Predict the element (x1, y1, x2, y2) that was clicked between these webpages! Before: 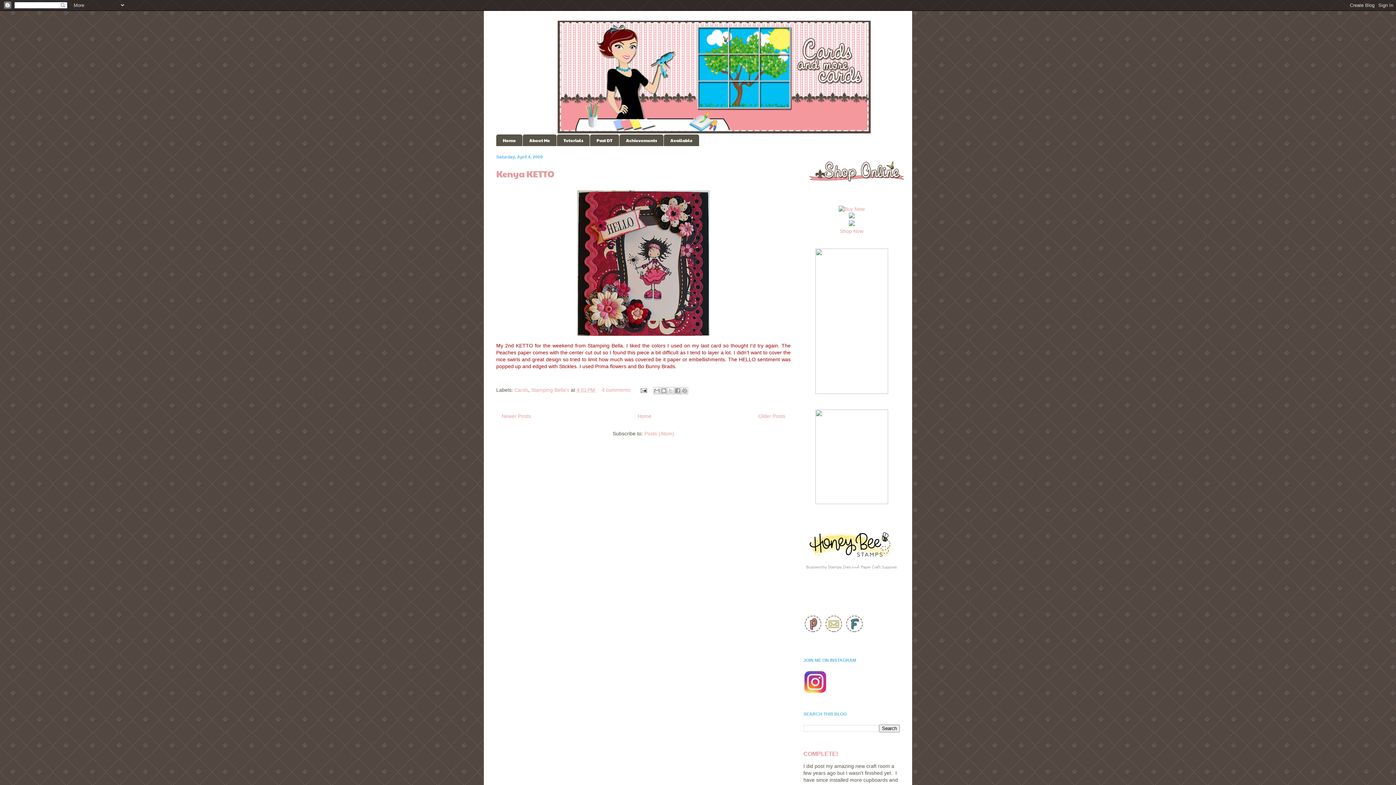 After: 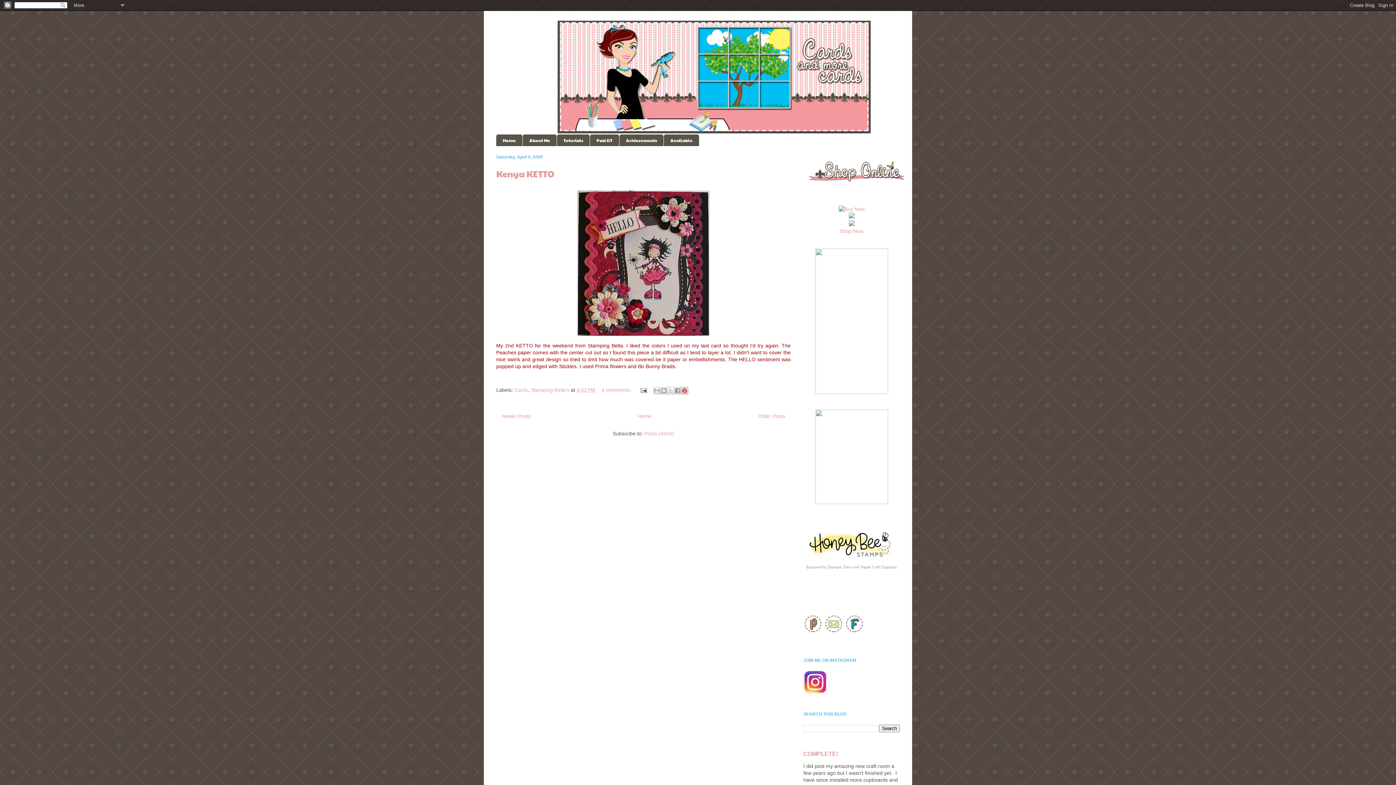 Action: bbox: (681, 387, 688, 394) label: Share to Pinterest